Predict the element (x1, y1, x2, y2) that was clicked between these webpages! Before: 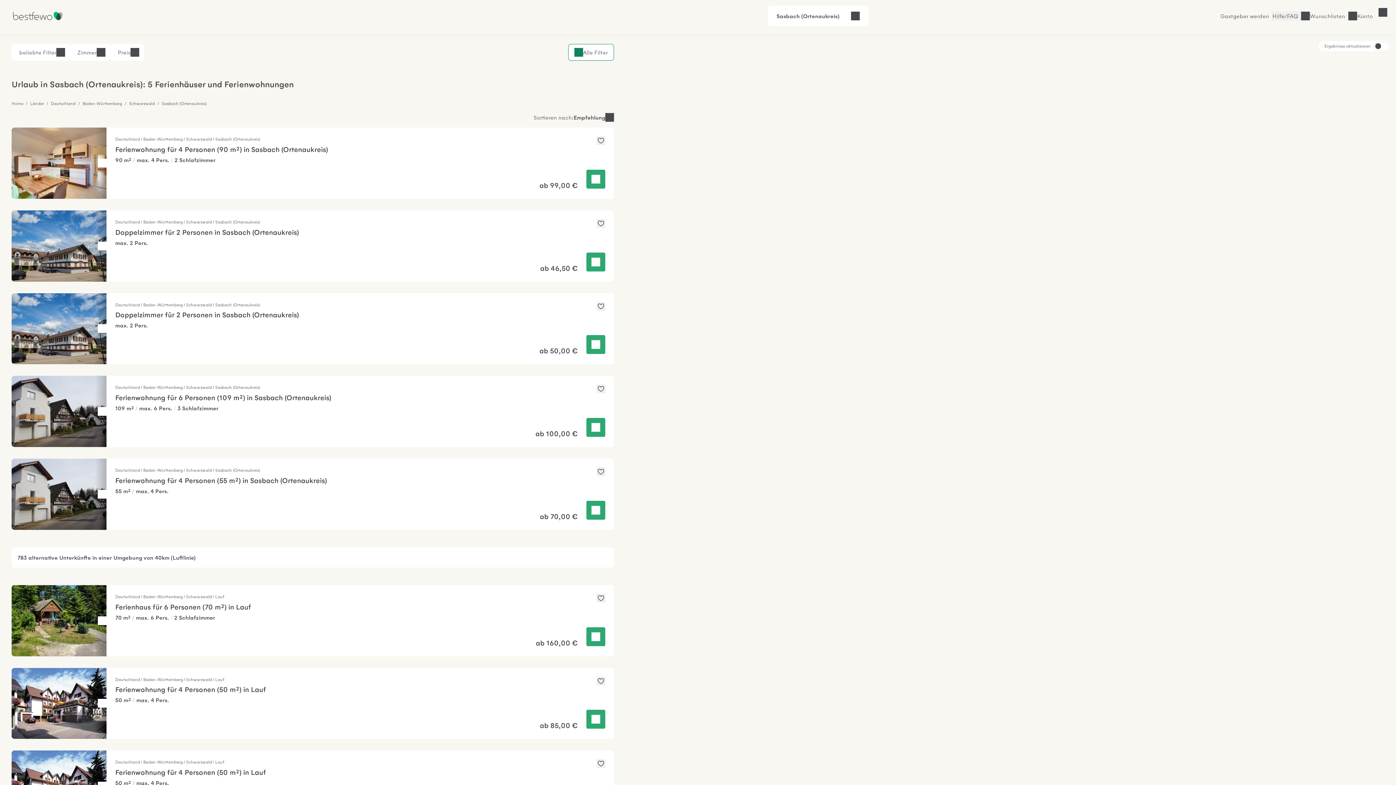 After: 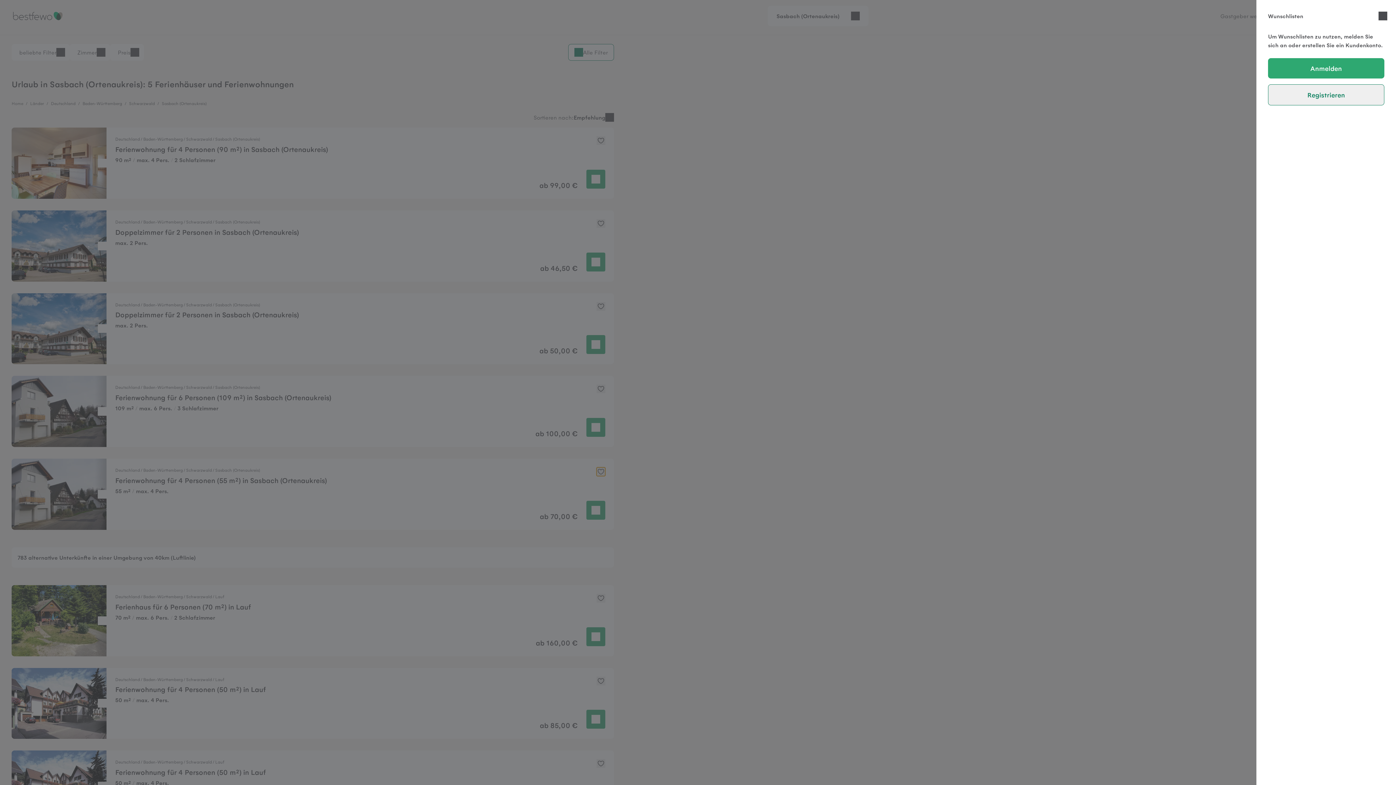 Action: bbox: (596, 467, 605, 476)